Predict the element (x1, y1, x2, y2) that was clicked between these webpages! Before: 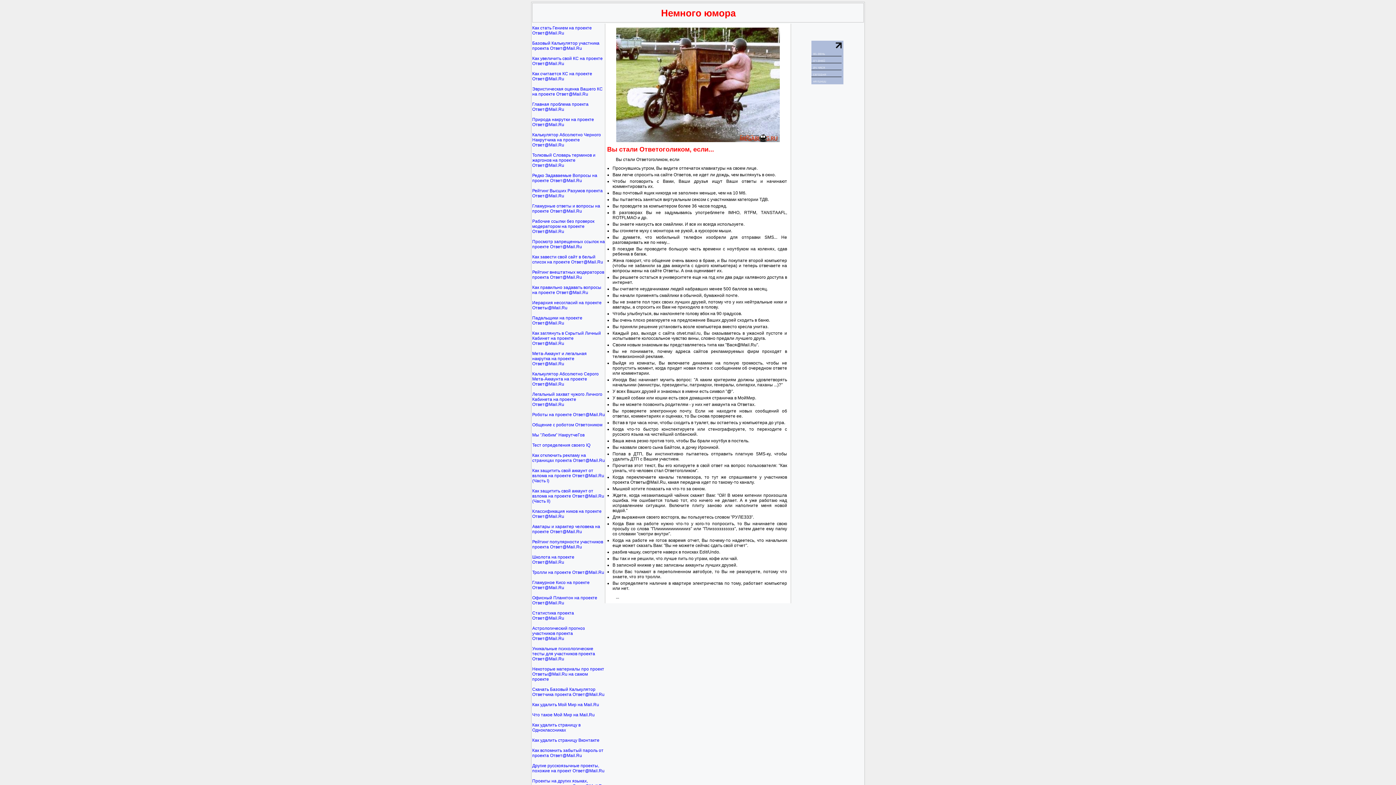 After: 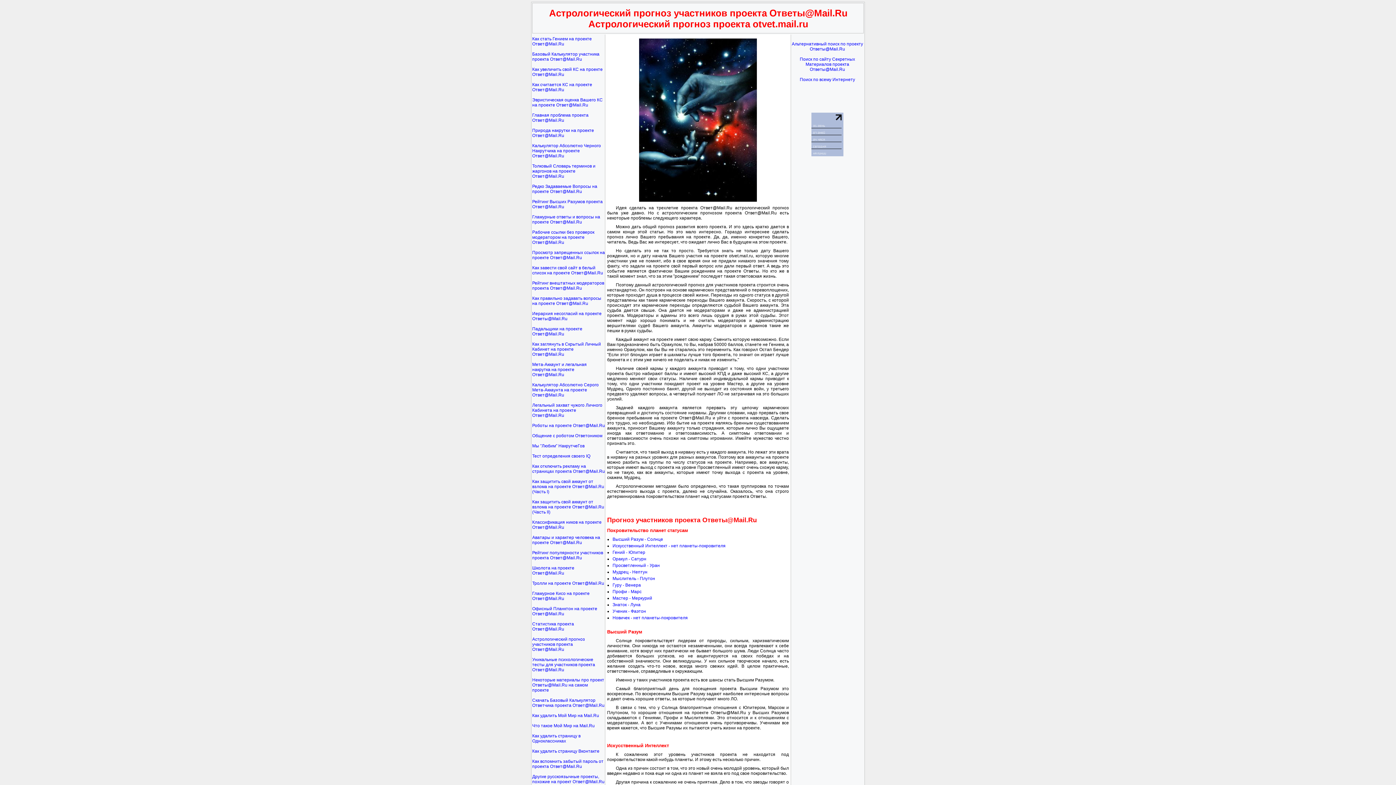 Action: bbox: (532, 626, 585, 641) label: Астрологический прогноз участников проекта Ответ@Mail.Ru